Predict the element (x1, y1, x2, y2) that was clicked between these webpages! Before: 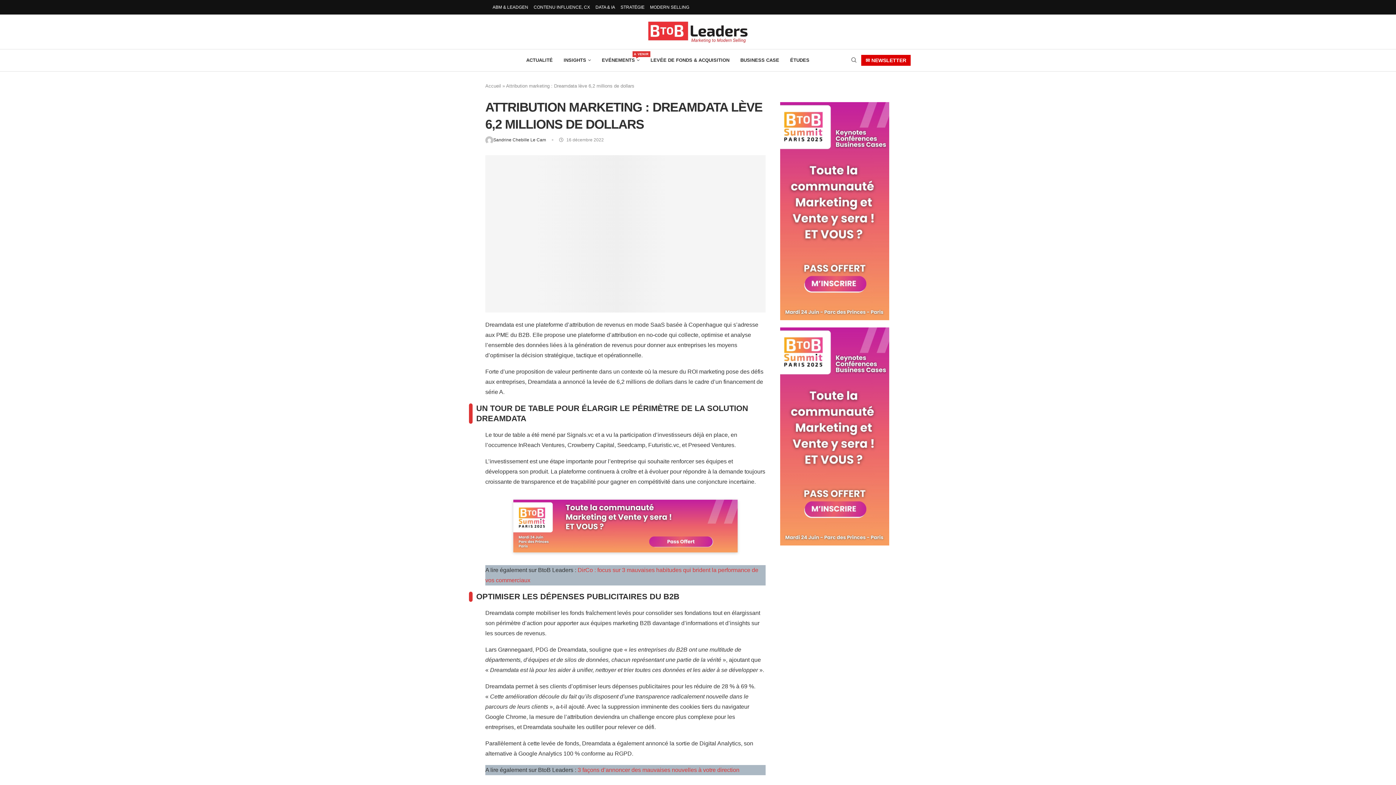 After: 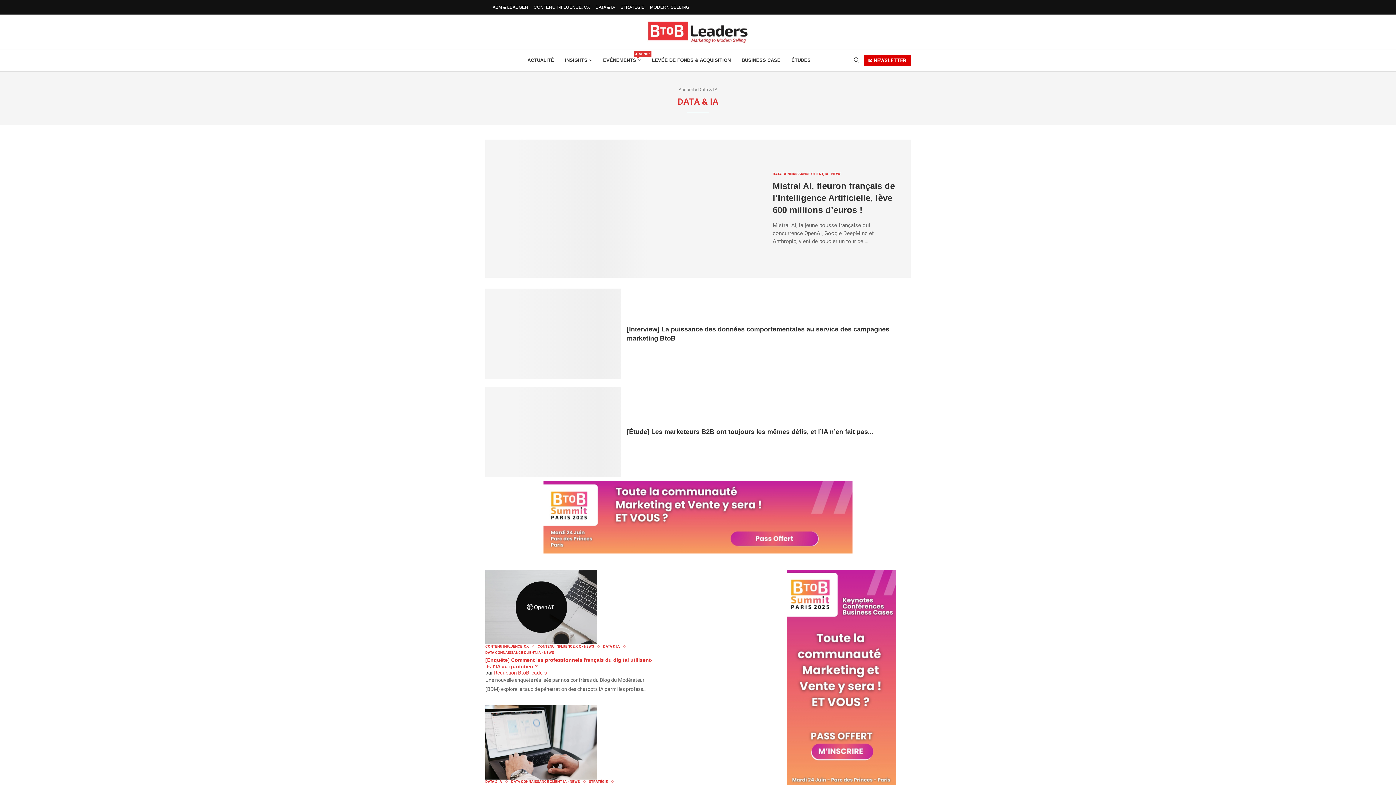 Action: bbox: (595, 1, 615, 12) label: DATA & IA